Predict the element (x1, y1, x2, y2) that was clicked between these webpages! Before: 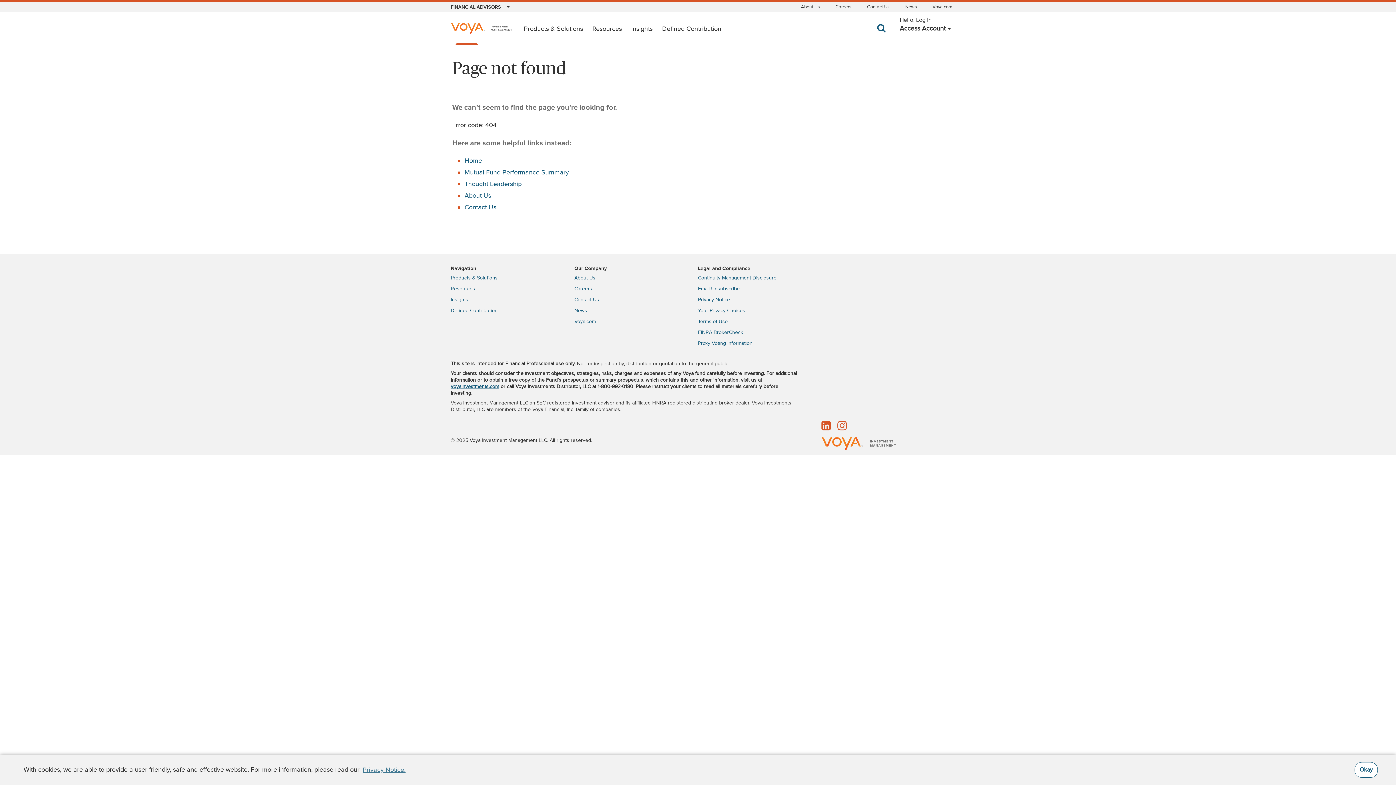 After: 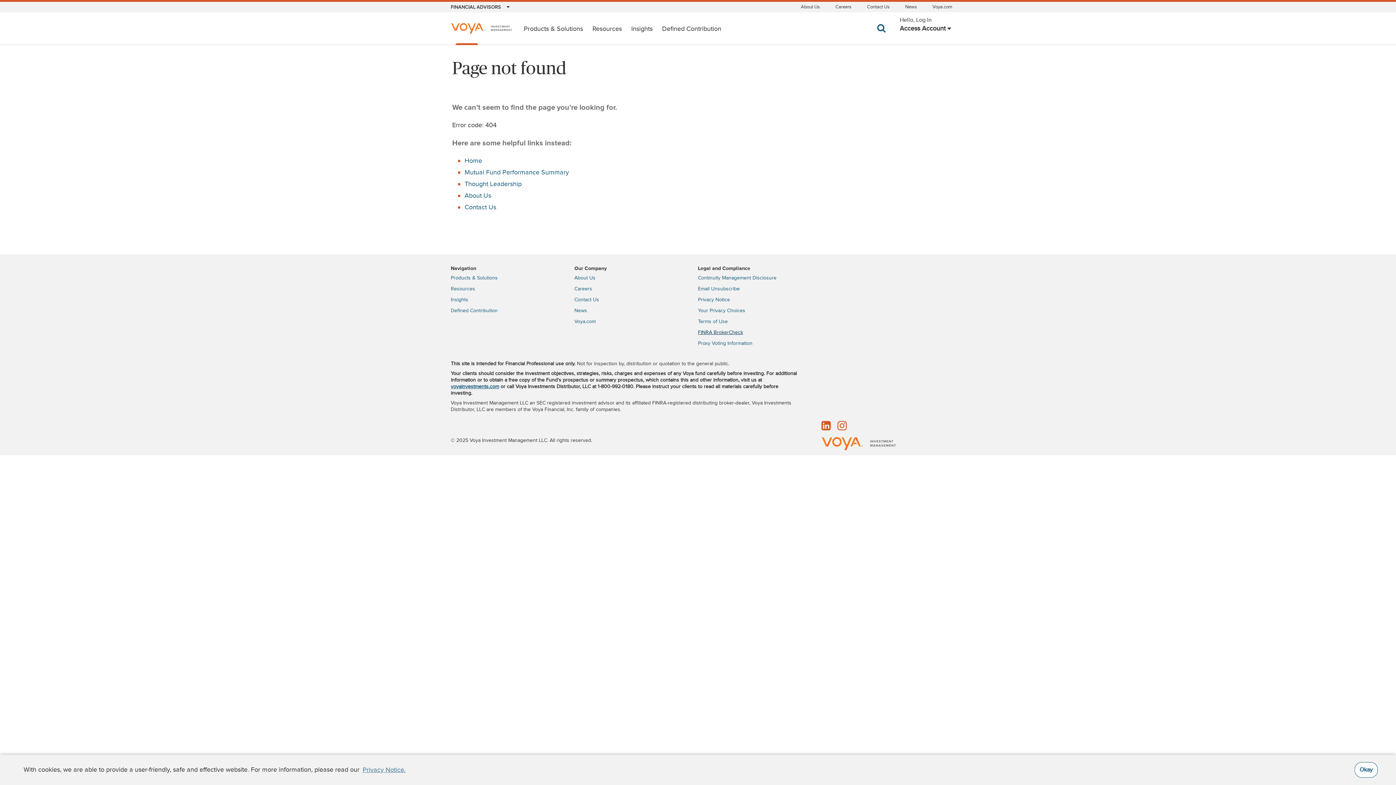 Action: label: FINRA BrokerCheck bbox: (698, 327, 821, 338)